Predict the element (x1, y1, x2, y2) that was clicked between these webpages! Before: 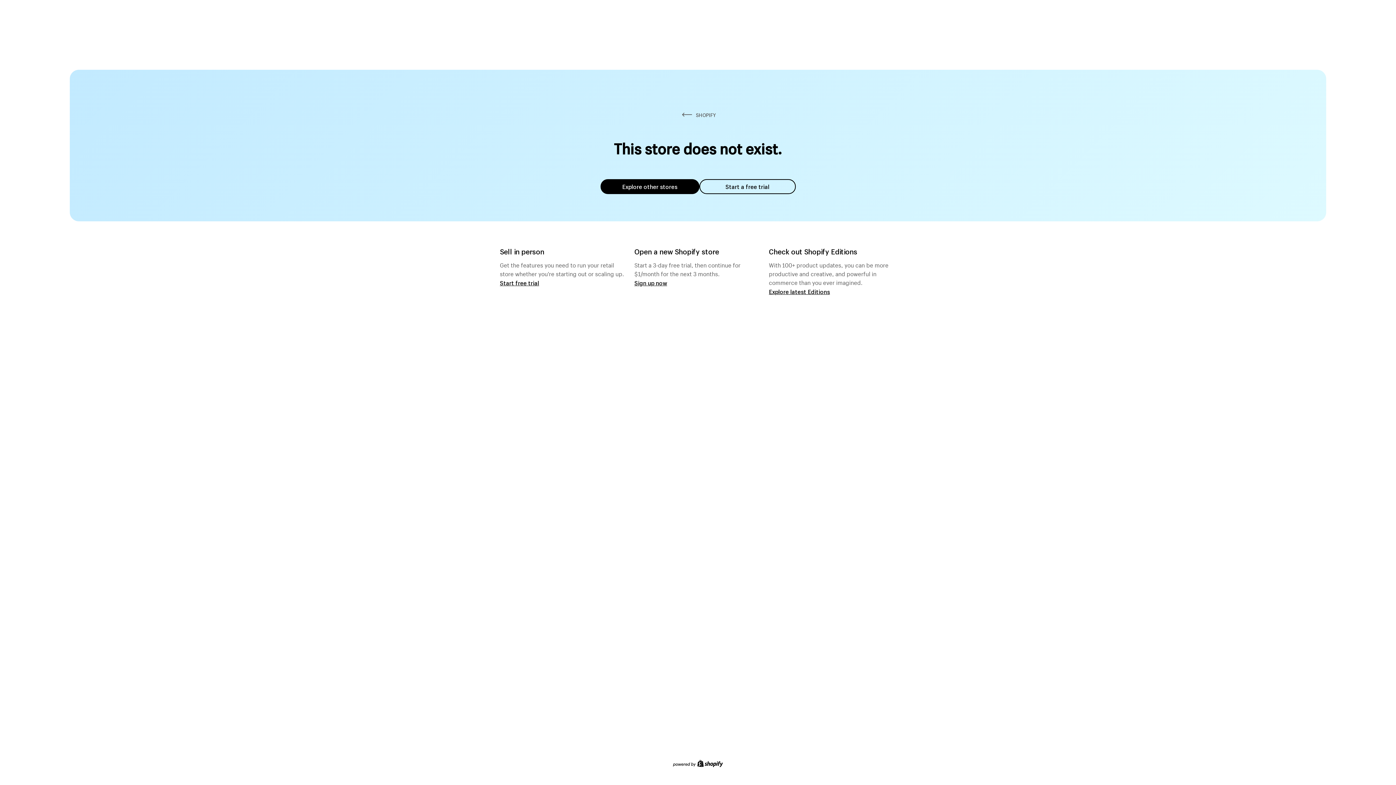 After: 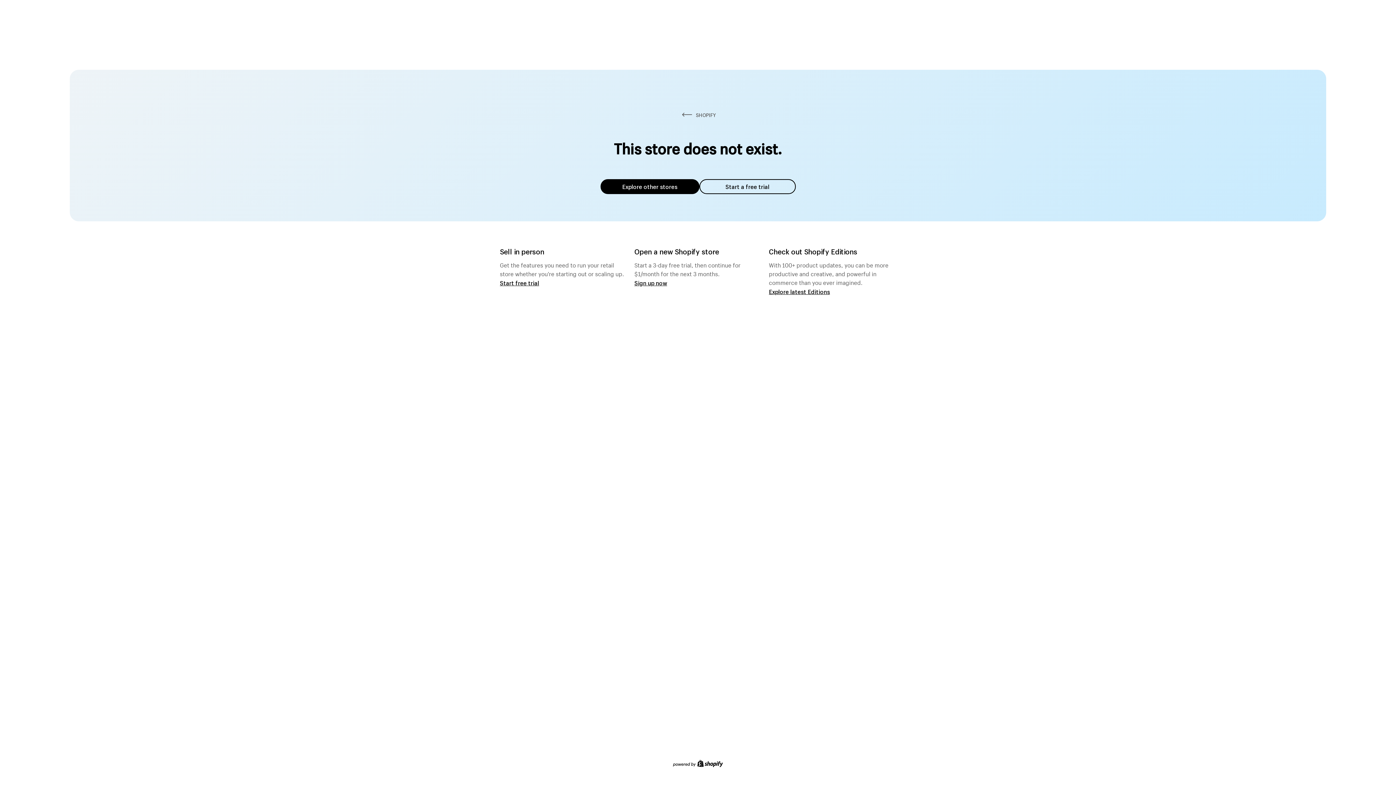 Action: bbox: (600, 179, 699, 194) label: Explore other stores